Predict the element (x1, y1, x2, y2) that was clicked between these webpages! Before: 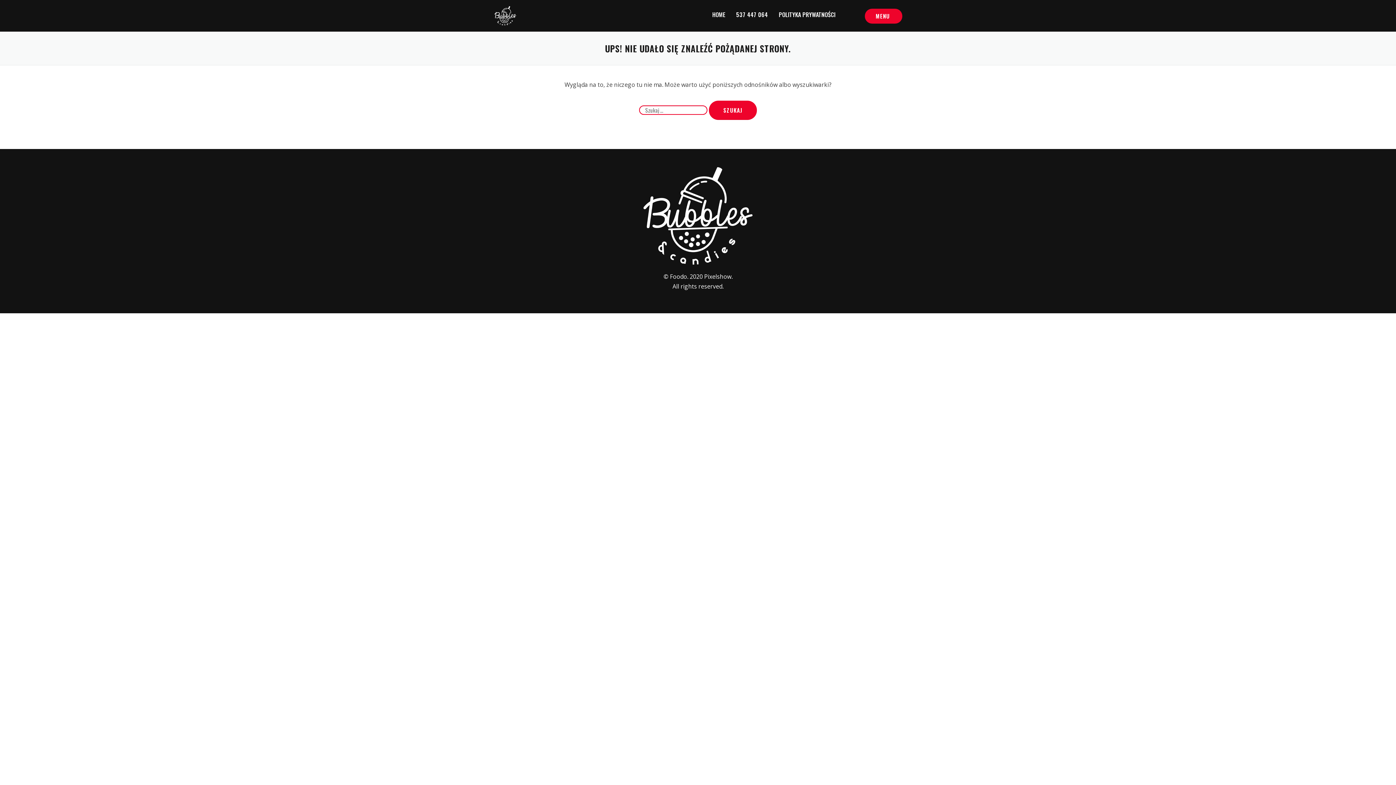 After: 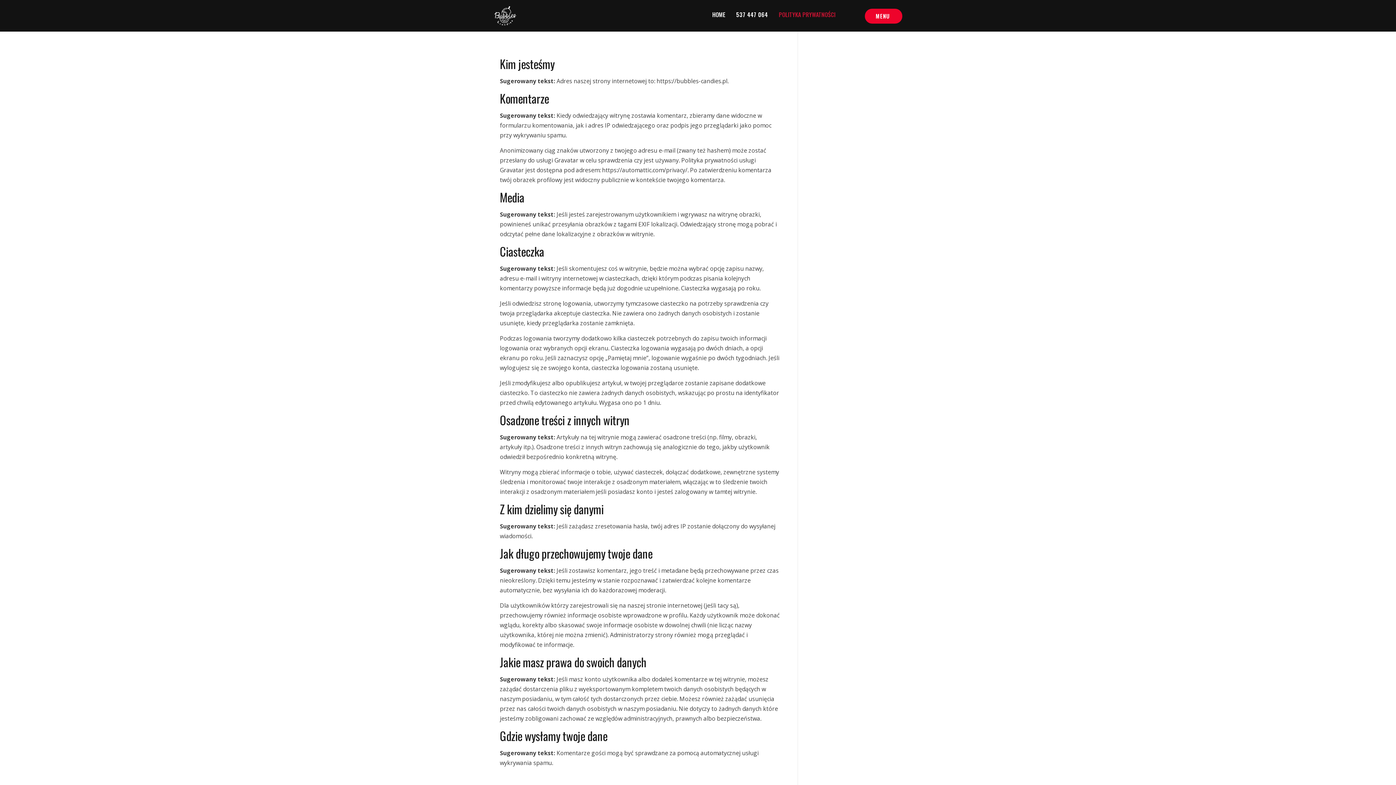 Action: bbox: (773, 5, 841, 23) label: POLITYKA PRYWATNOŚCI